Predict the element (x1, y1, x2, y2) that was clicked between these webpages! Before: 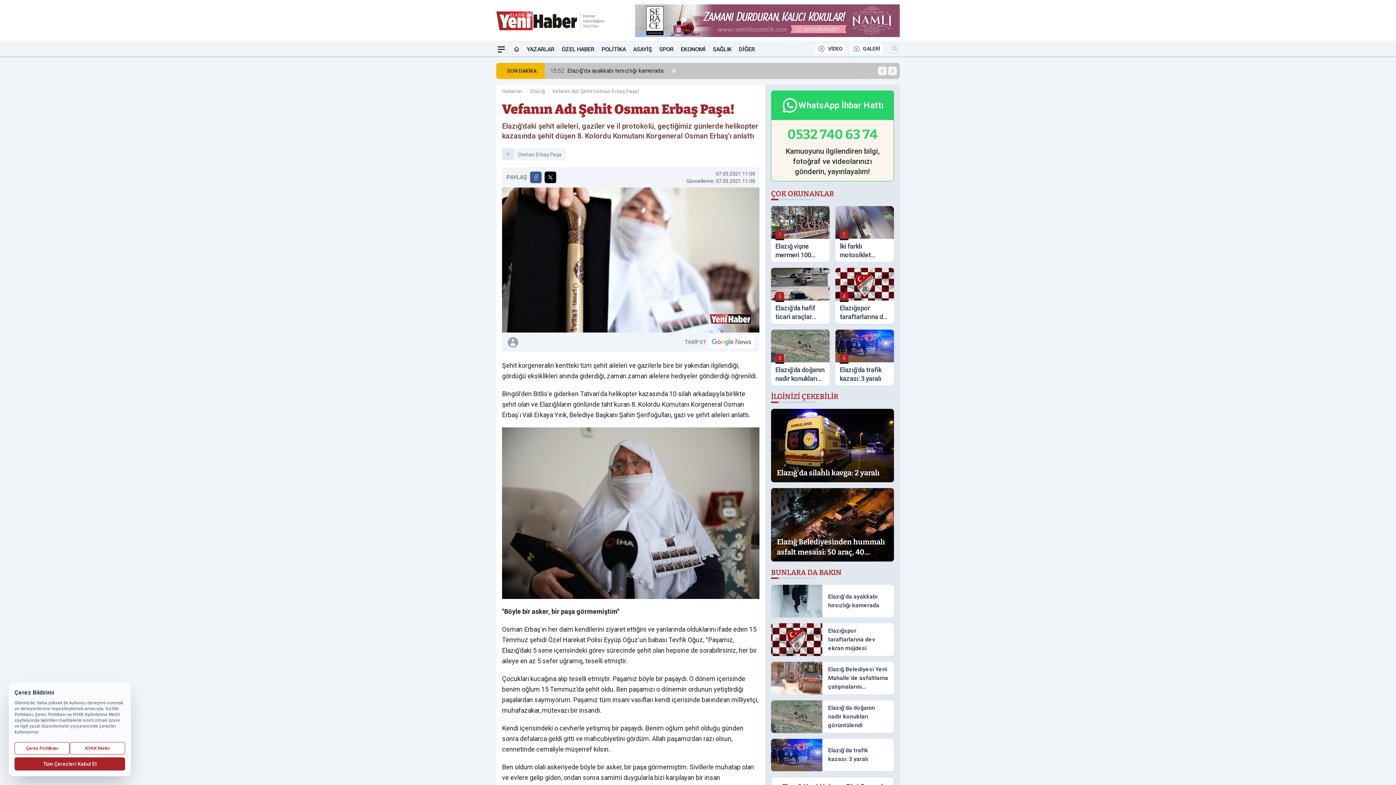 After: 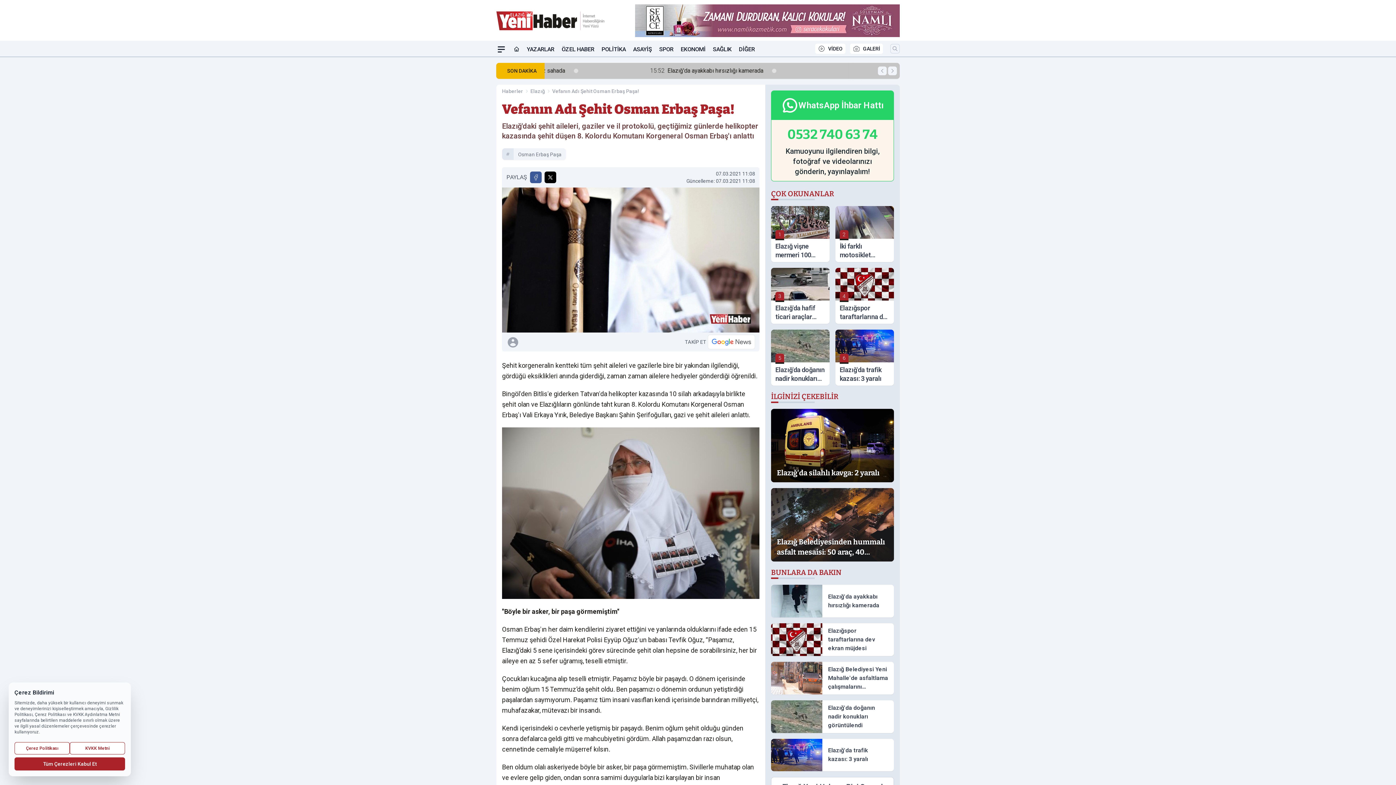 Action: label: Elazığ Belediyesinden hummalı asfalt mesaisi: 50 araç, 40 personel gece gündüz sahada bbox: (771, 488, 894, 561)